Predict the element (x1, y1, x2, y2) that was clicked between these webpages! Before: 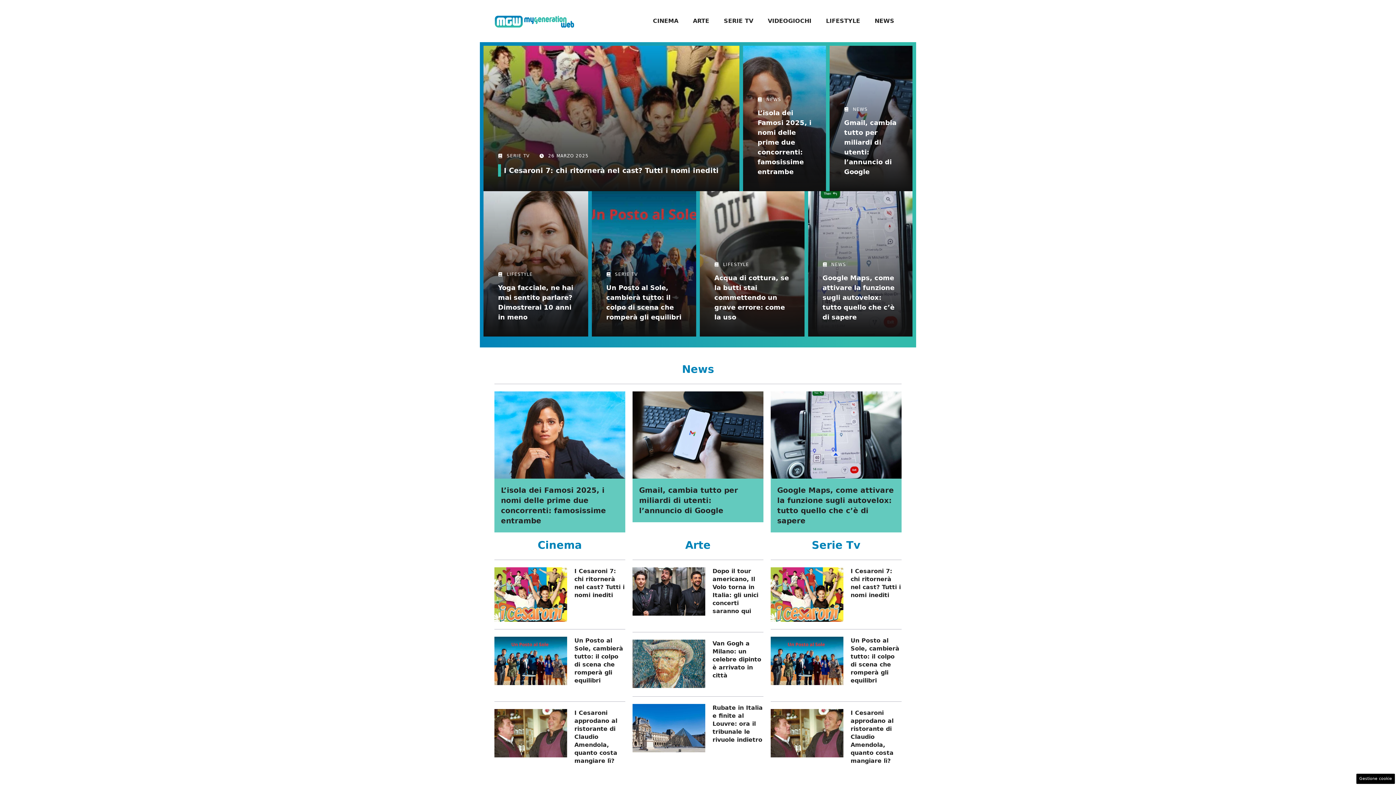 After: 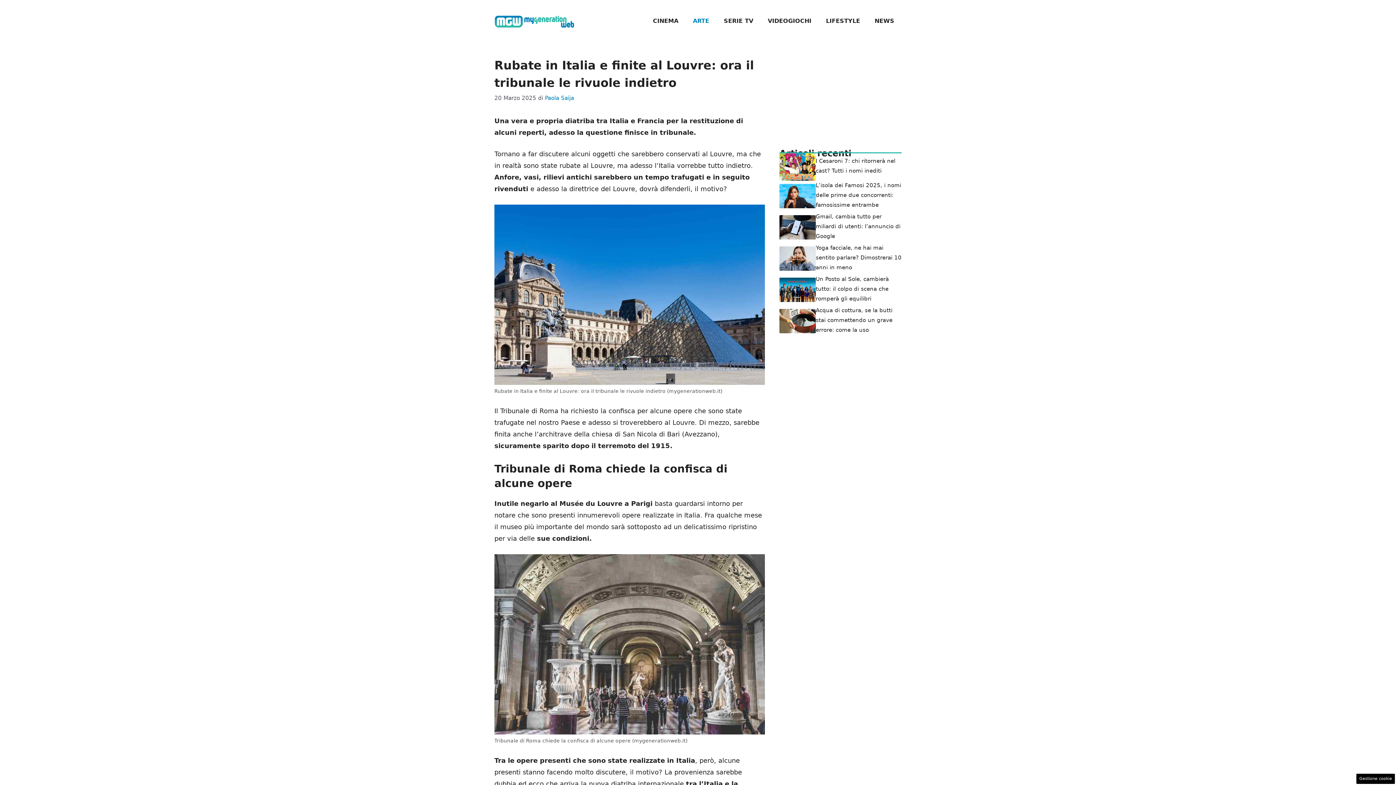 Action: bbox: (712, 704, 762, 743) label: Rubate in Italia e finite al Louvre: ora il tribunale le rivuole indietro